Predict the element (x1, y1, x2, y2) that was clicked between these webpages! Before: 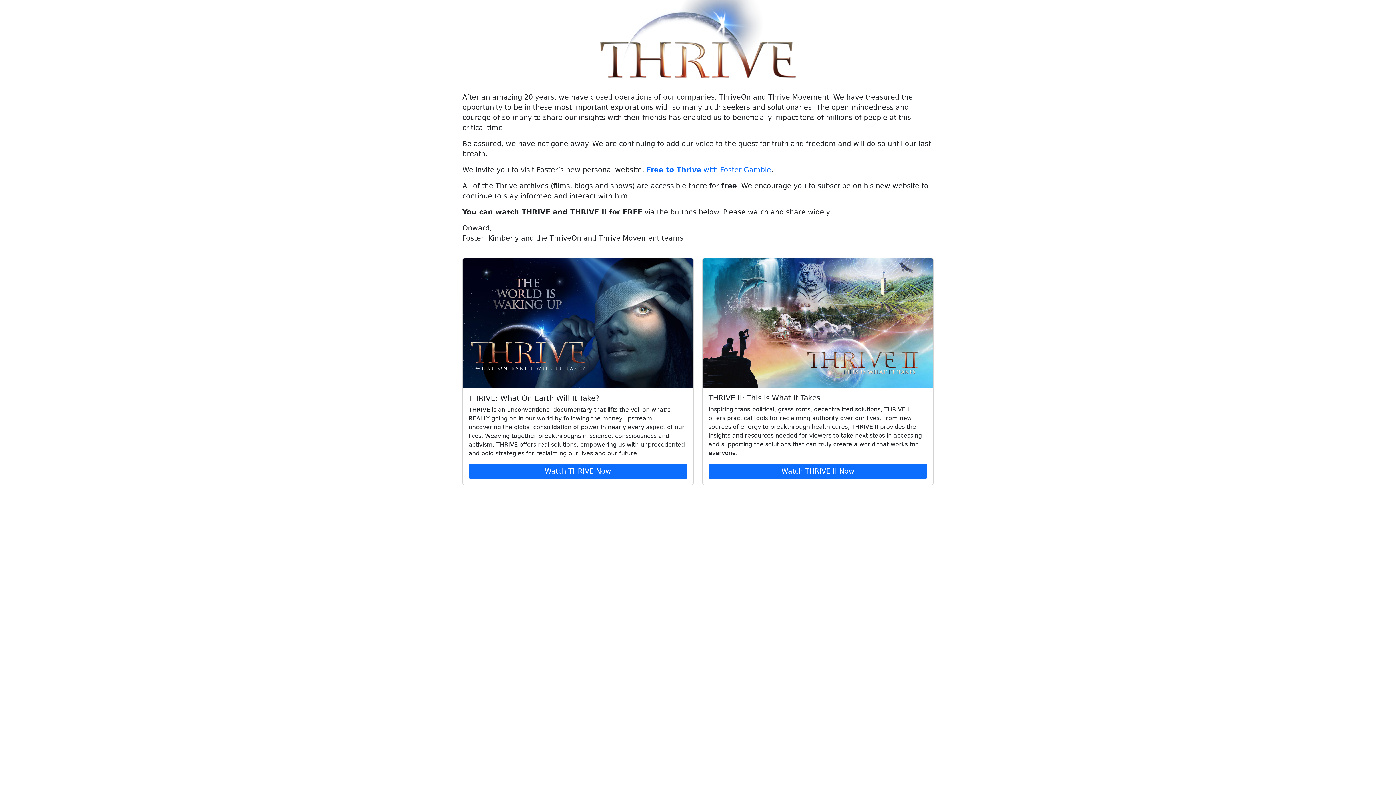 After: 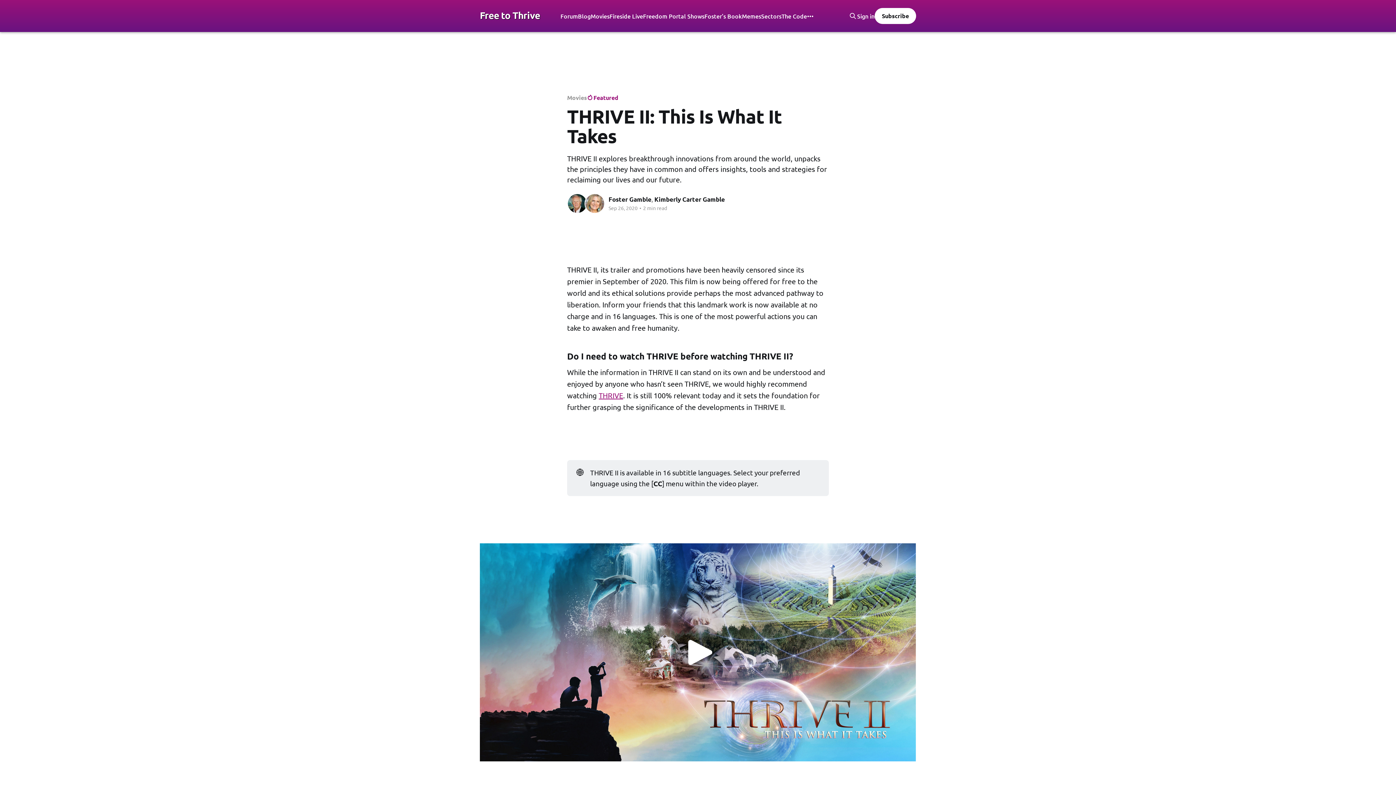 Action: bbox: (702, 258, 933, 388)